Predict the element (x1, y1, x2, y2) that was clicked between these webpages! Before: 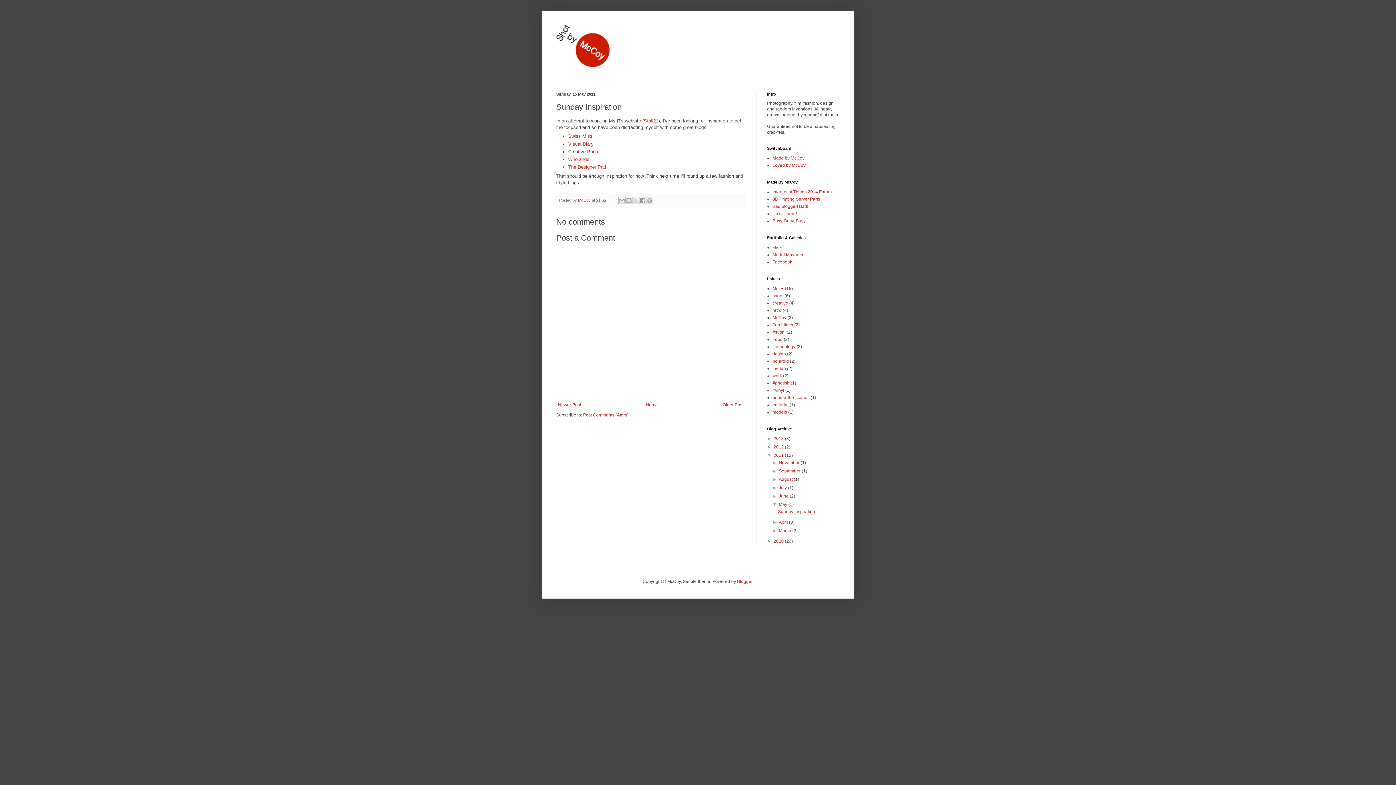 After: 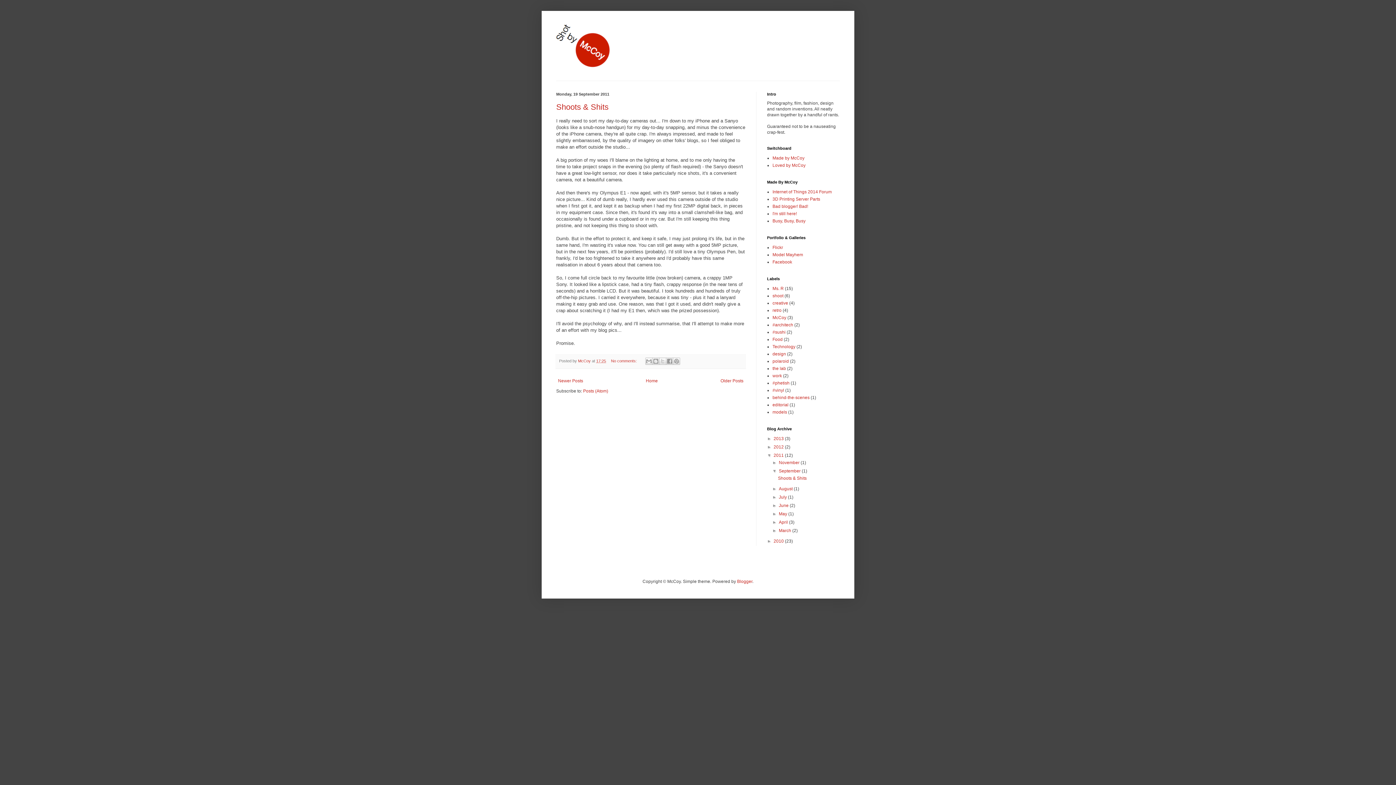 Action: label: September  bbox: (779, 468, 801, 473)